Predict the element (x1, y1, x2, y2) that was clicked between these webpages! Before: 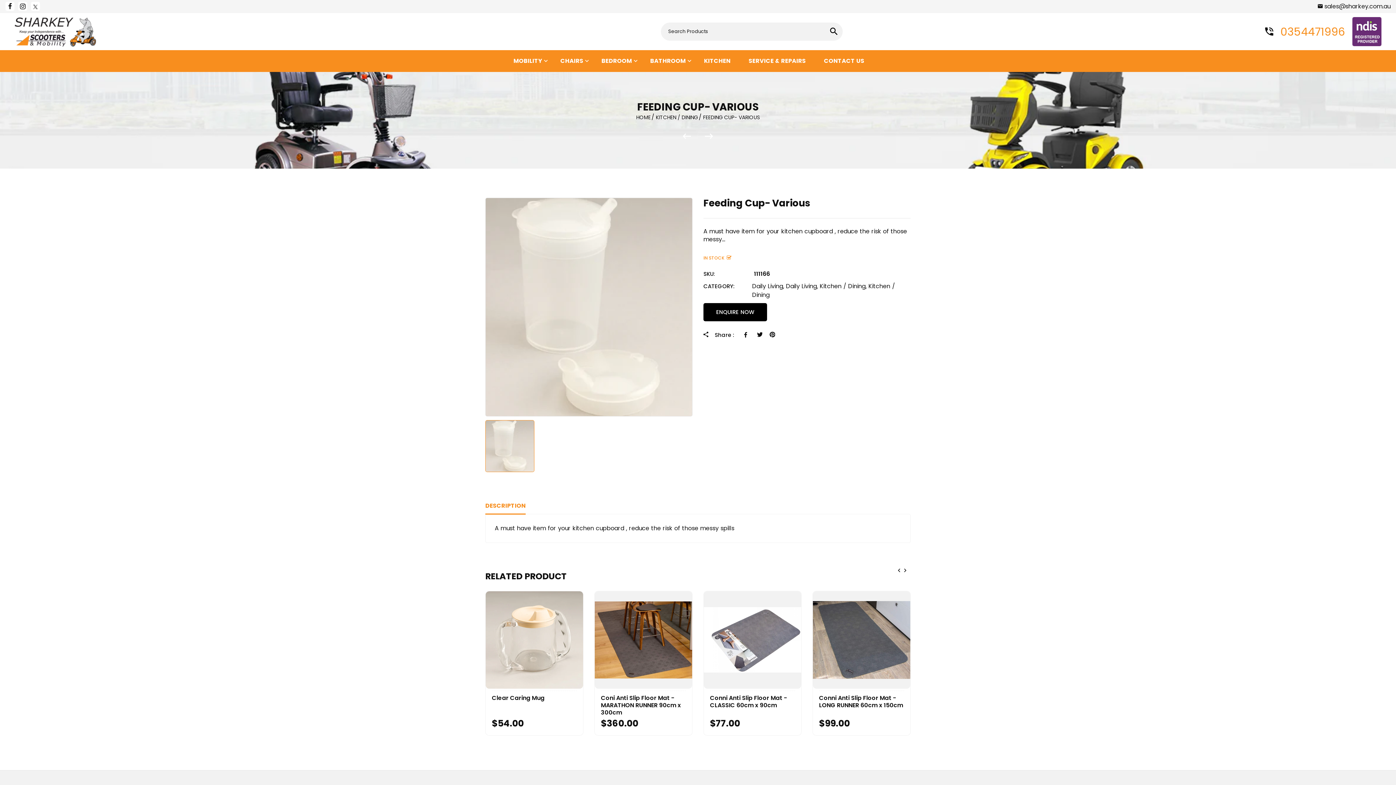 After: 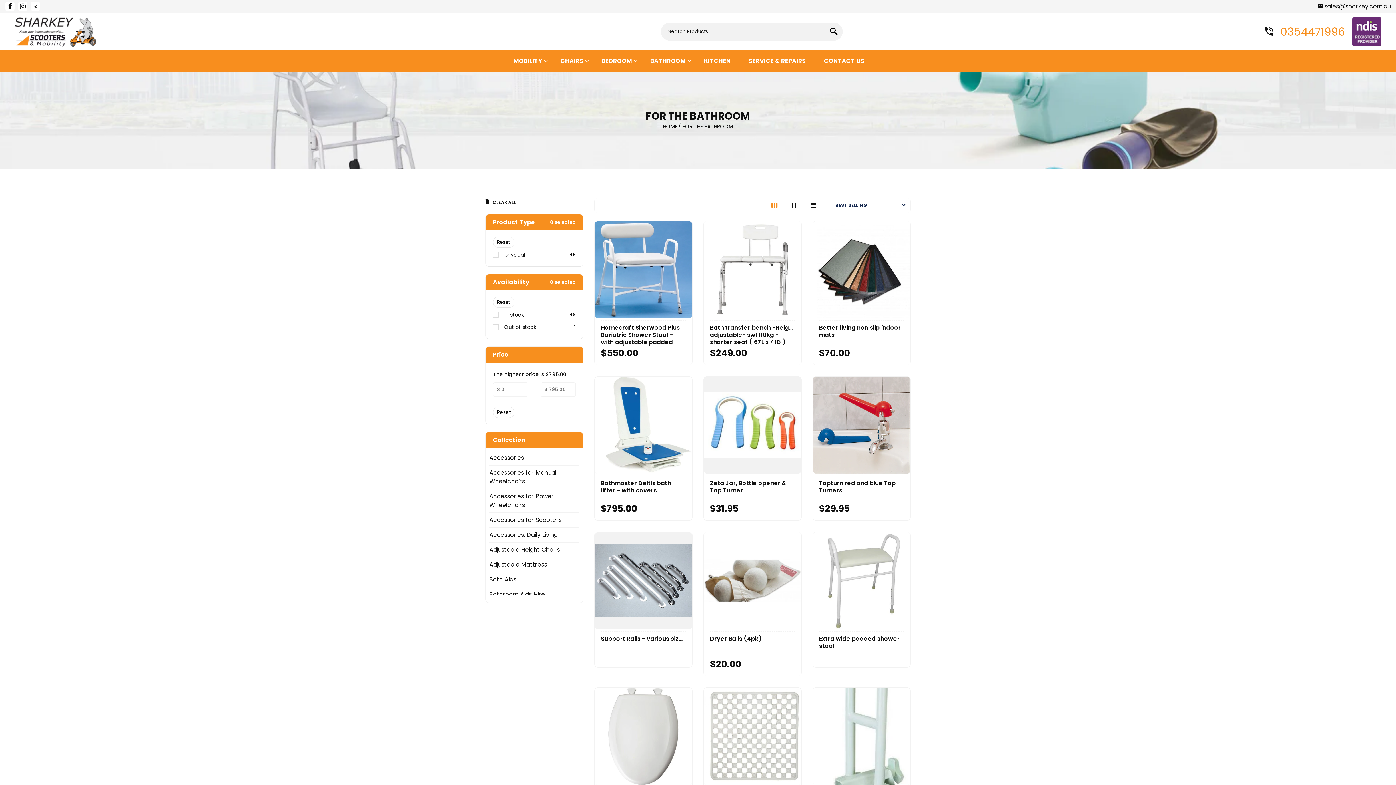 Action: label: BATHROOM bbox: (650, 50, 686, 72)